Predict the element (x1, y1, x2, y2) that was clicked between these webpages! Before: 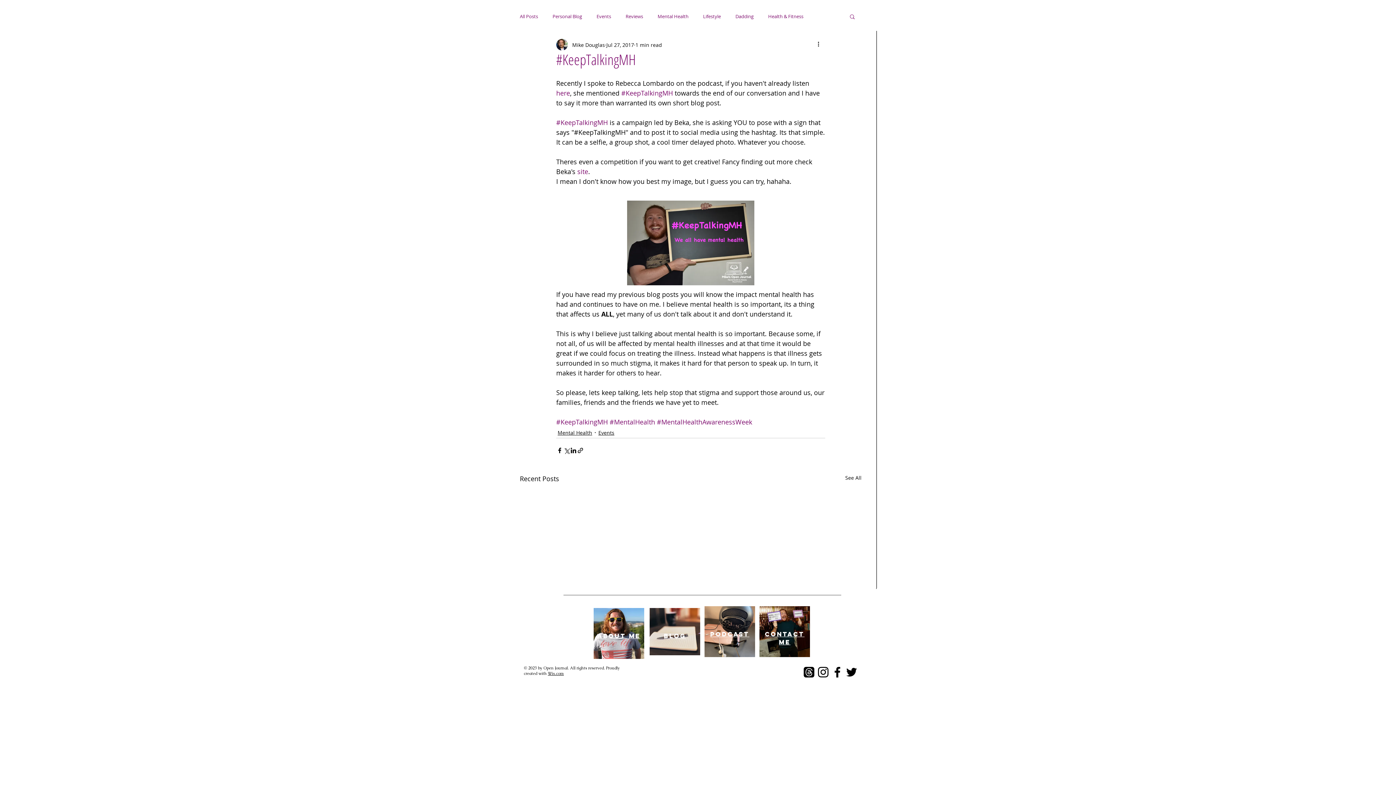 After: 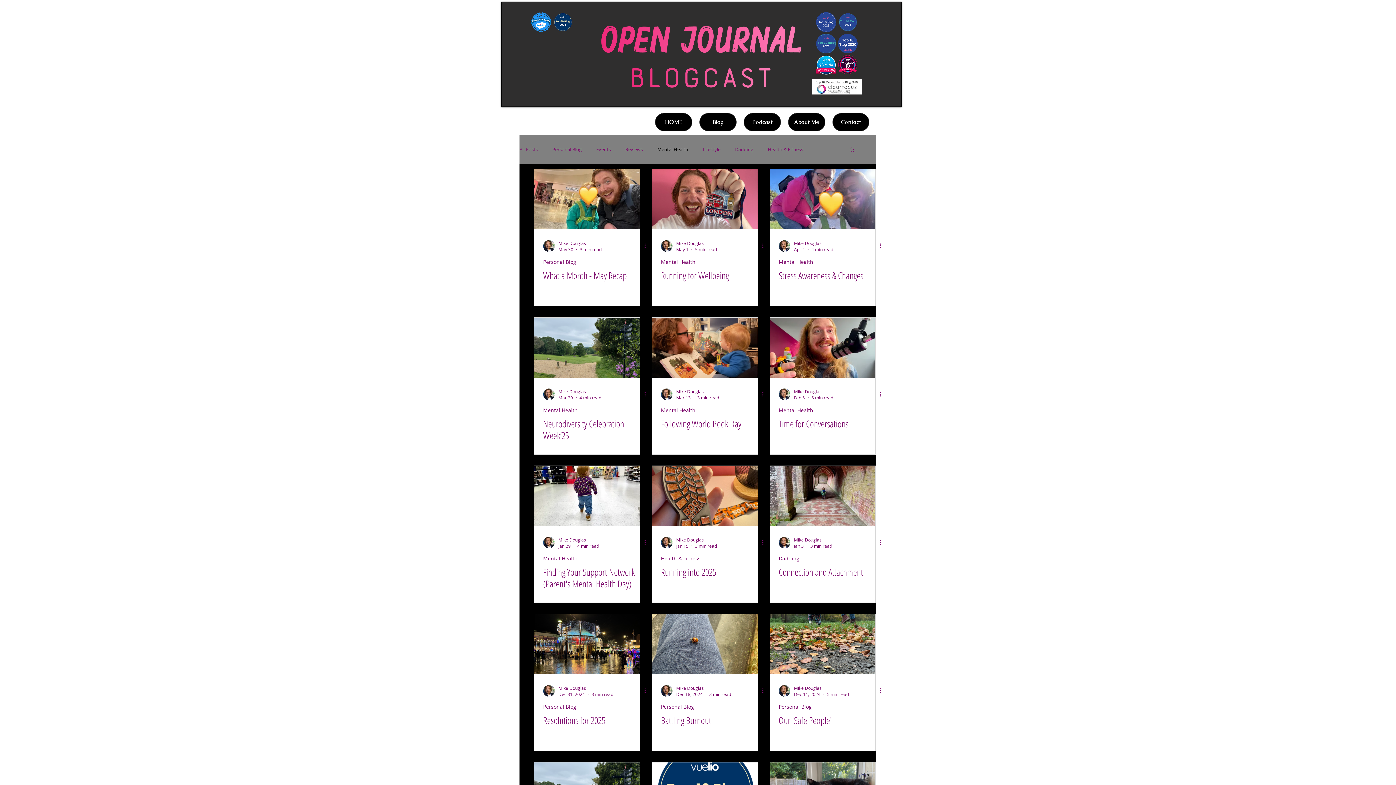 Action: bbox: (557, 429, 592, 436) label: Mental Health